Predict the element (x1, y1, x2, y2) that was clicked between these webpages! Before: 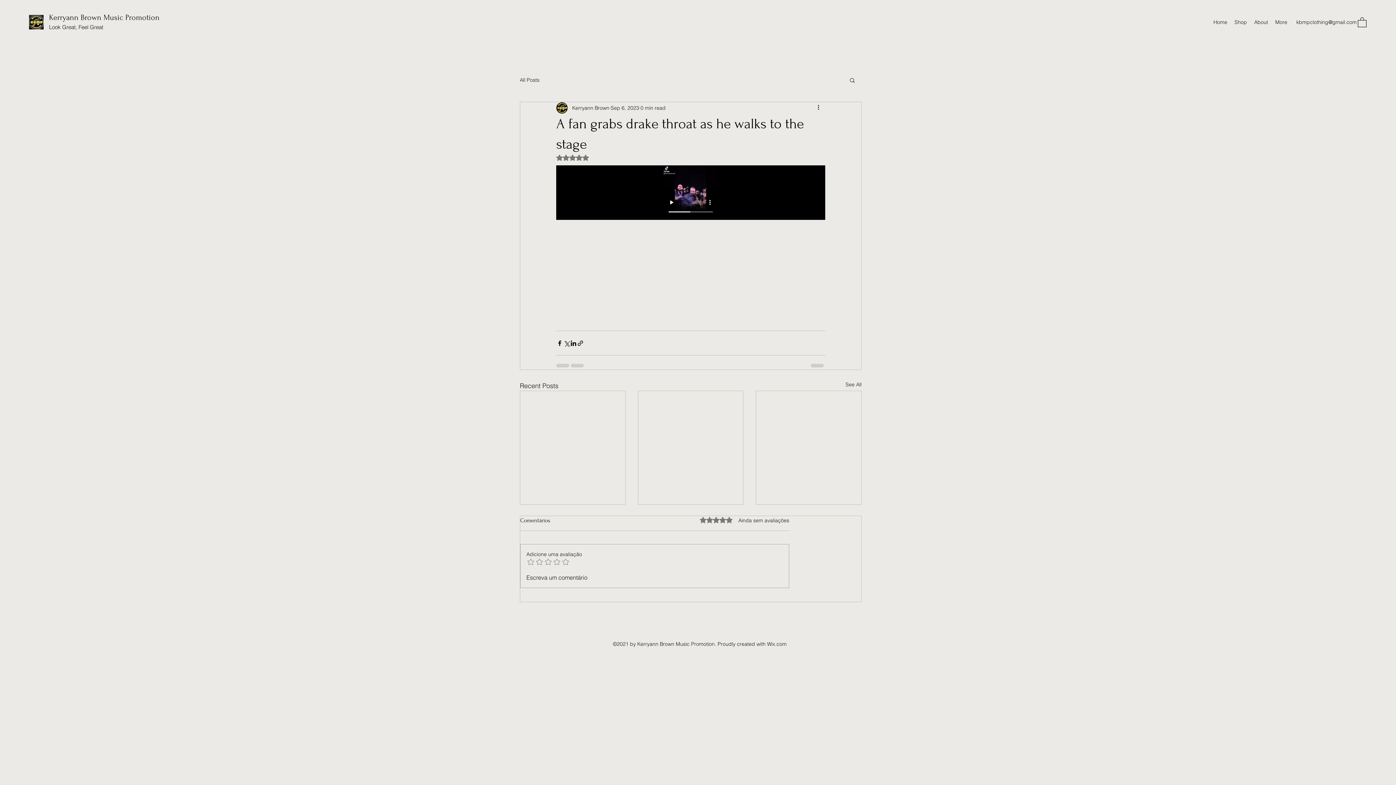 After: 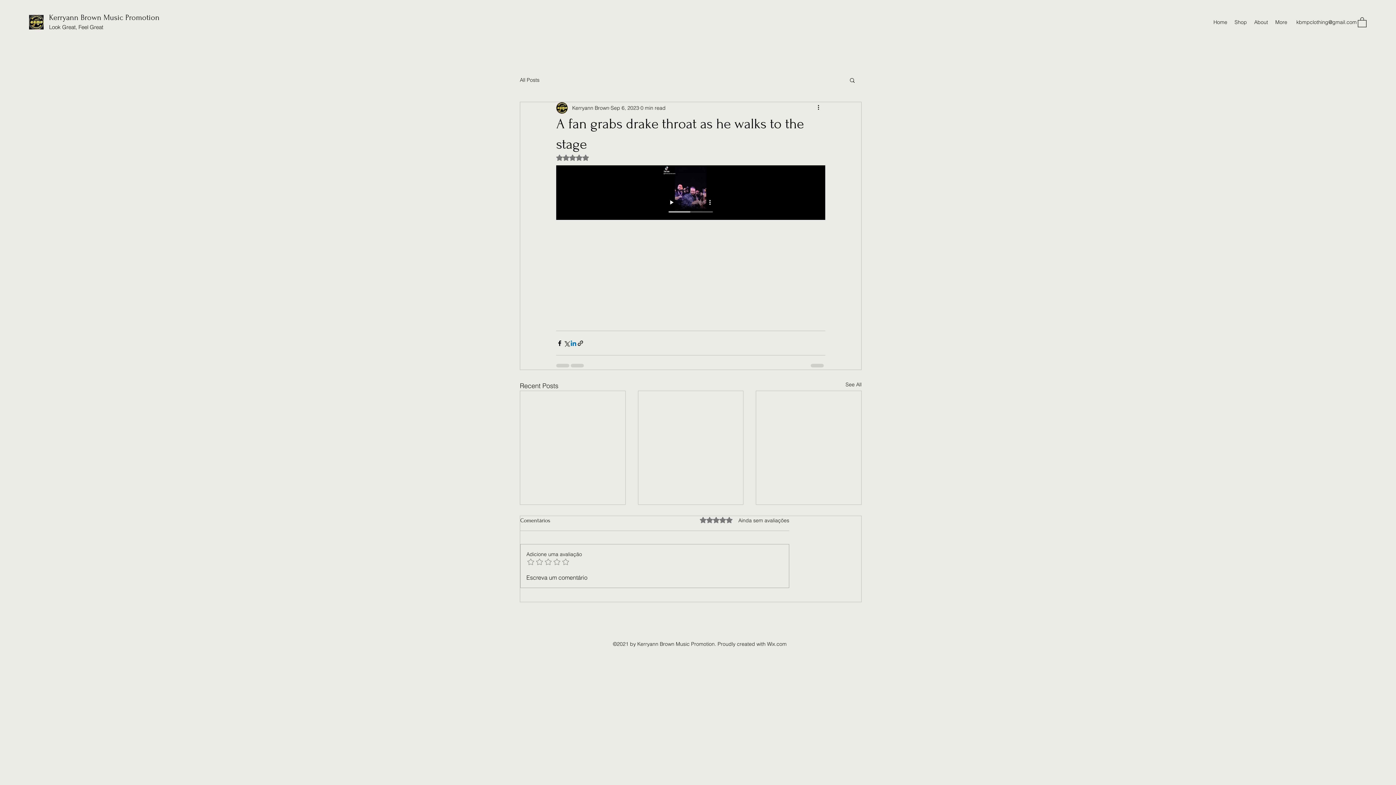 Action: bbox: (570, 339, 577, 346) label: Share via LinkedIn